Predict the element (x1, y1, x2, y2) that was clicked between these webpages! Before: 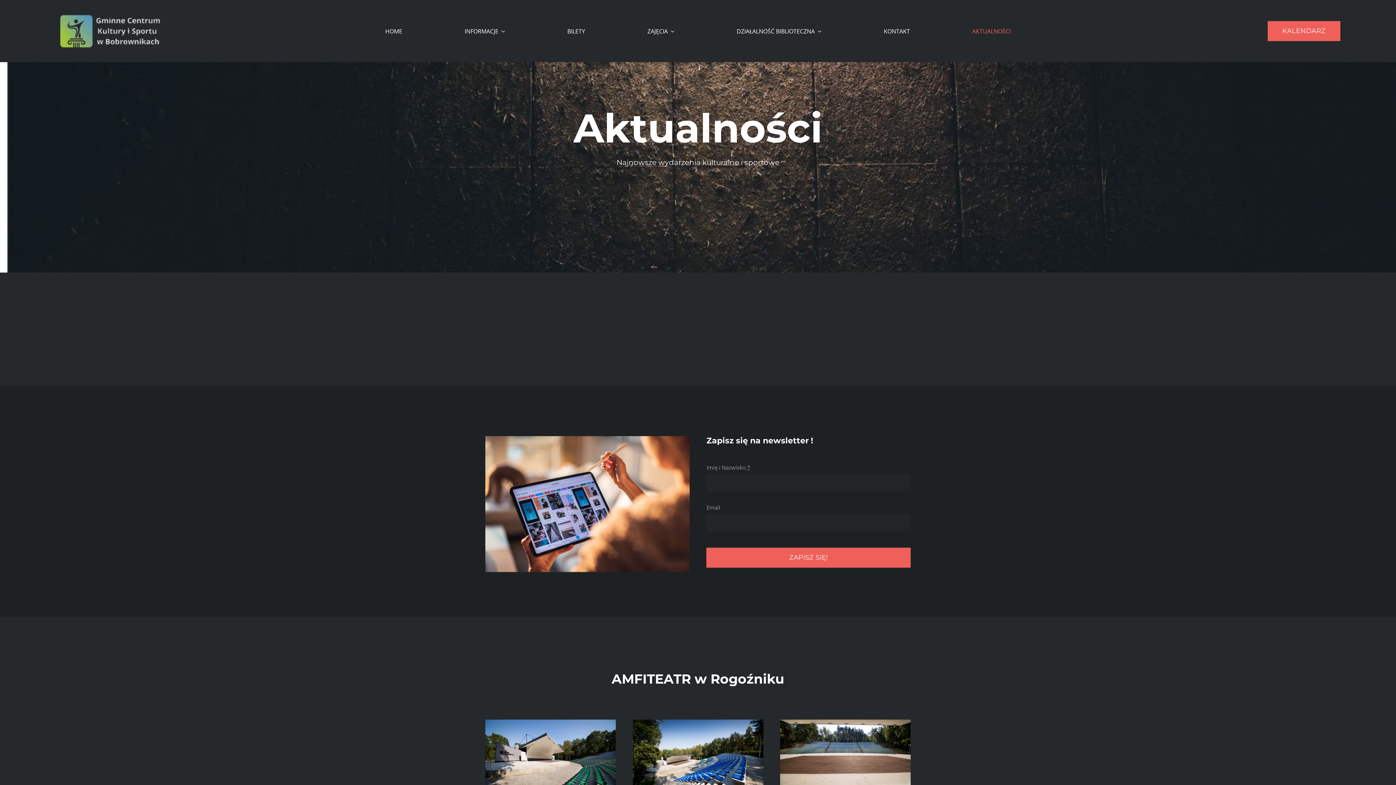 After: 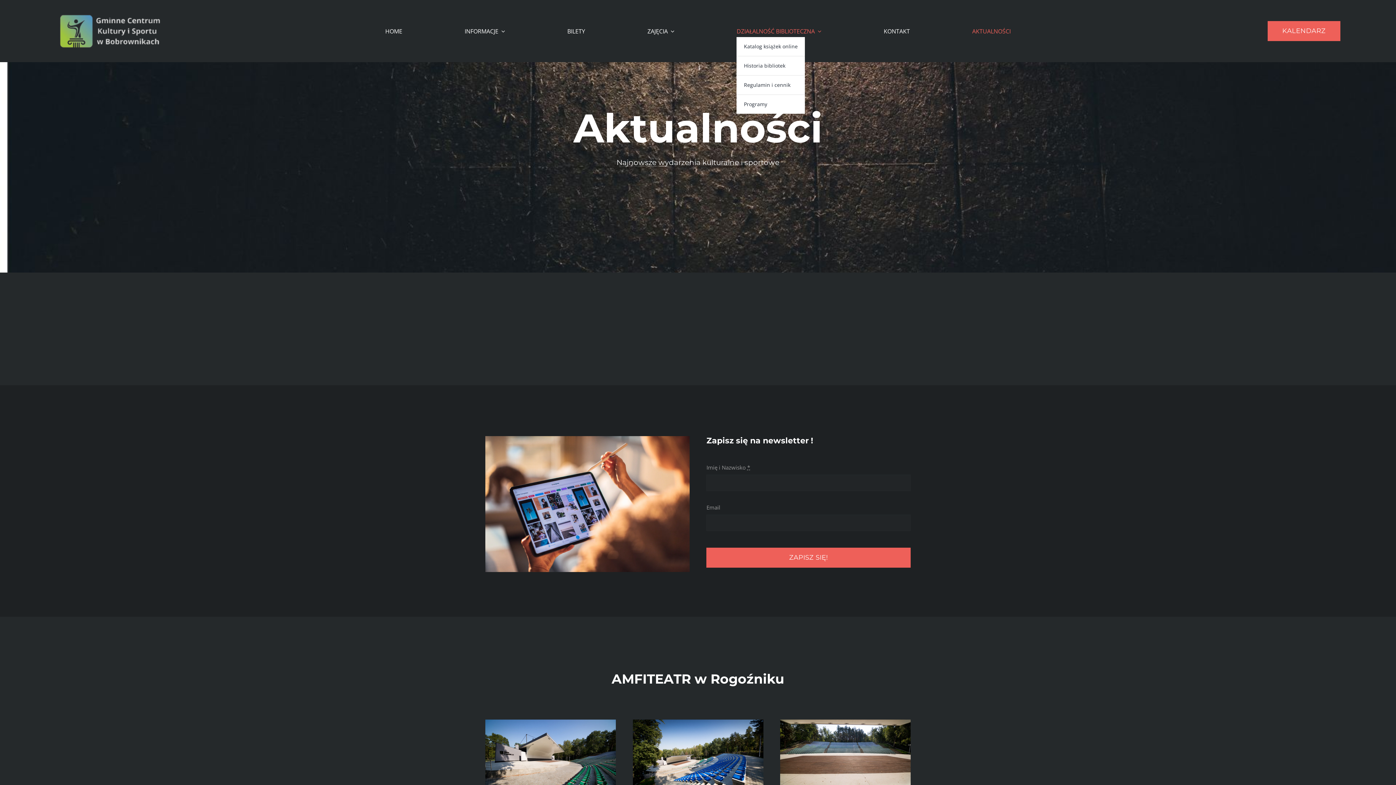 Action: bbox: (736, 25, 821, 36) label: DZIAŁALNOŚĆ BIBLIOTECZNA